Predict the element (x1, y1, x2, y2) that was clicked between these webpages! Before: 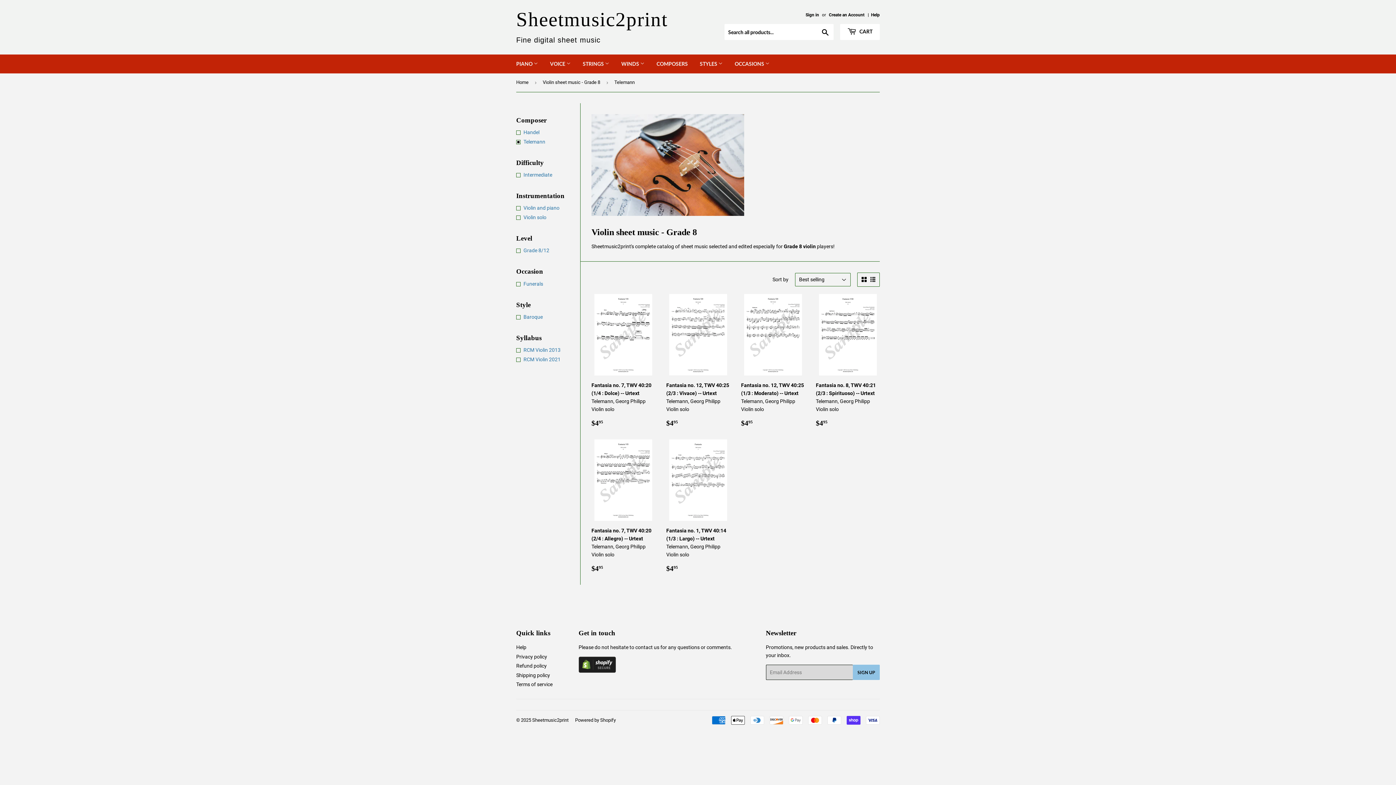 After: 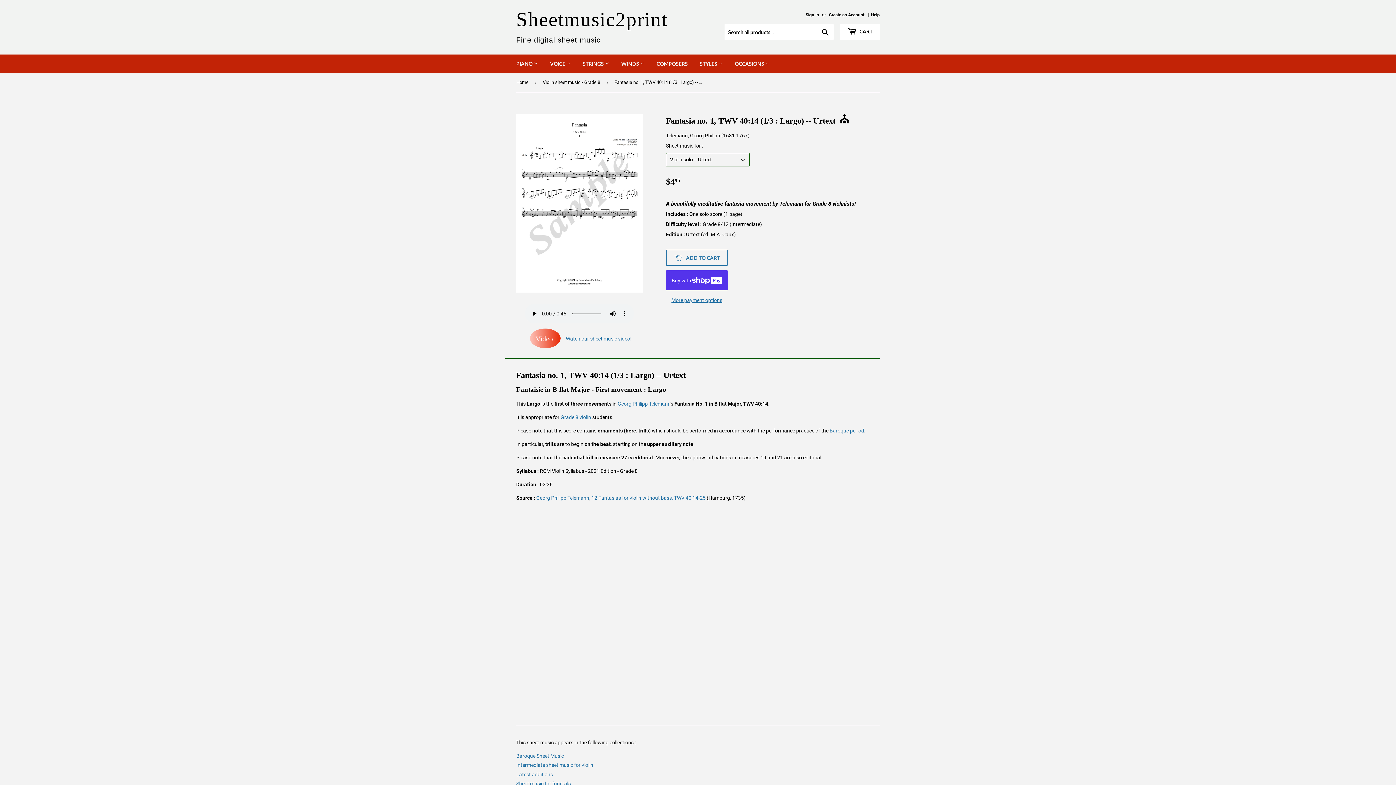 Action: bbox: (666, 439, 730, 574) label: Fantasia no. 1, TWV 40:14 (1/3 : Largo) -- Urtext
Telemann, Georg Philipp
Violin solo

Regular price
$495
$4.95